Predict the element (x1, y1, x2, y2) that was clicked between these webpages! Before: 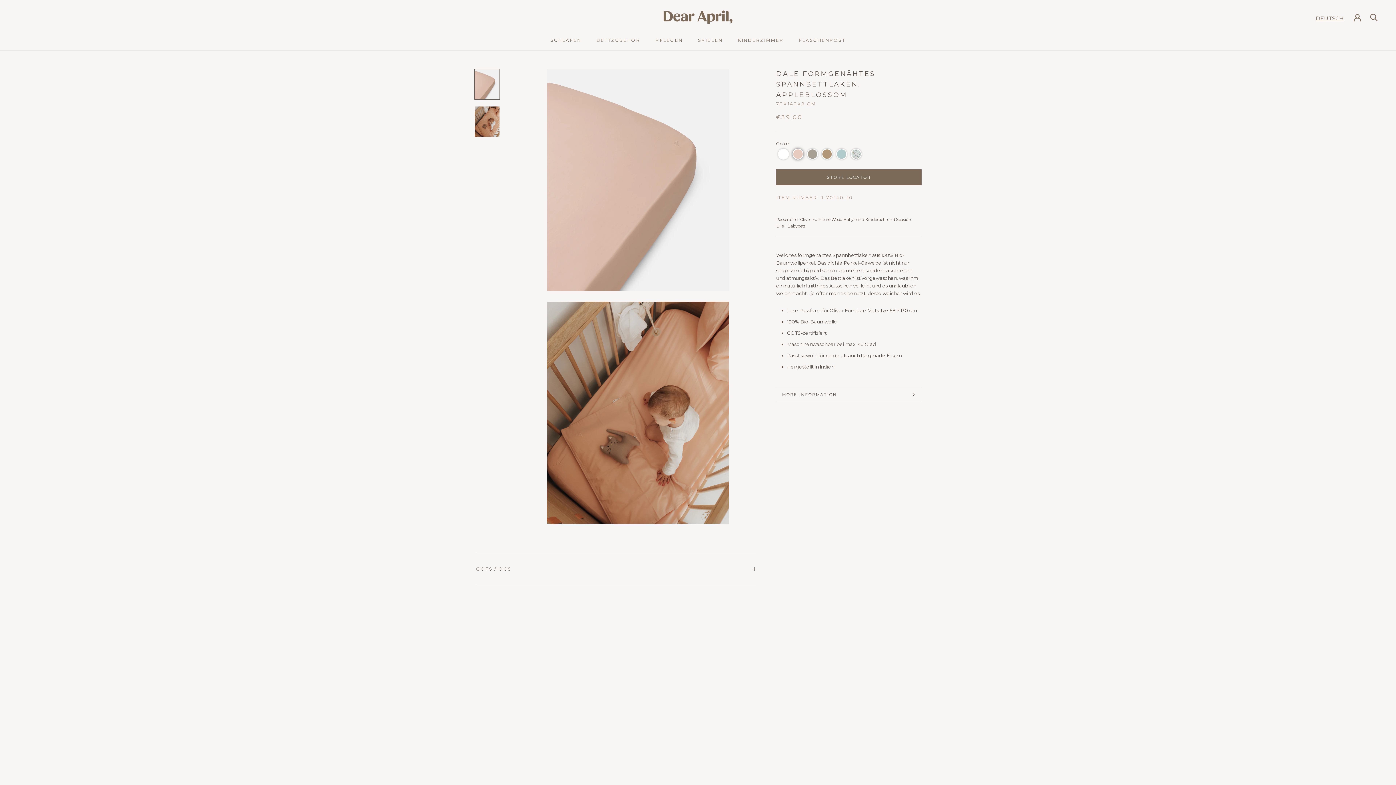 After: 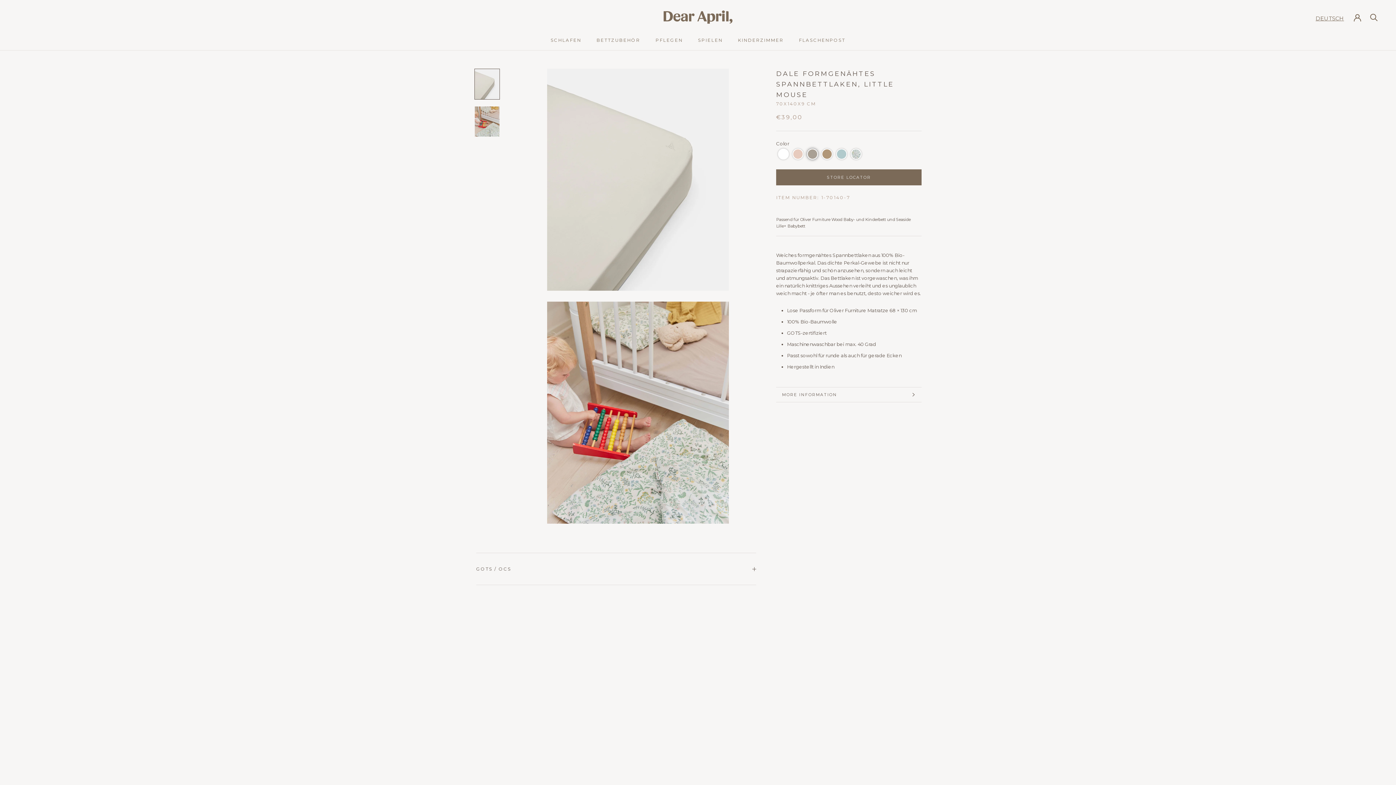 Action: bbox: (807, 148, 818, 159) label: Color: Little Mouse